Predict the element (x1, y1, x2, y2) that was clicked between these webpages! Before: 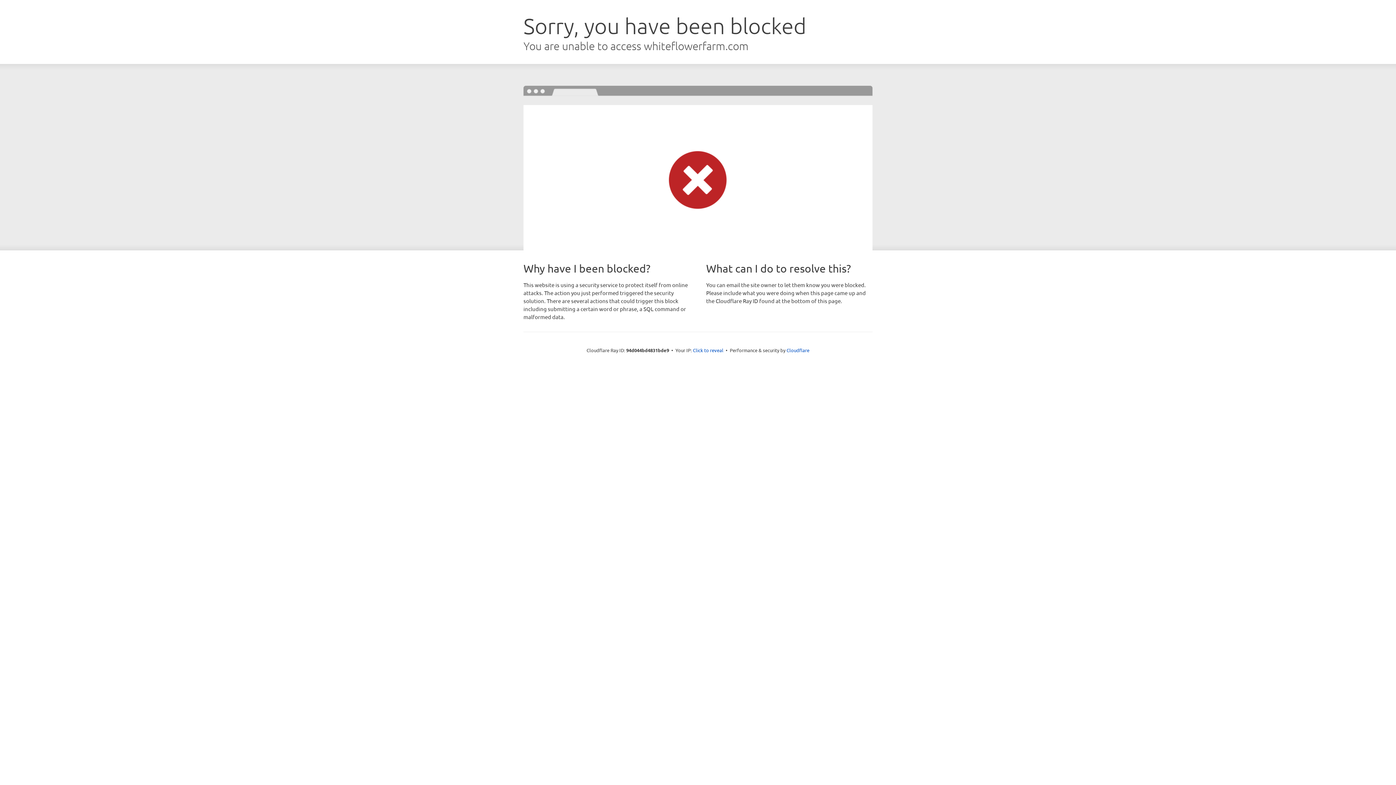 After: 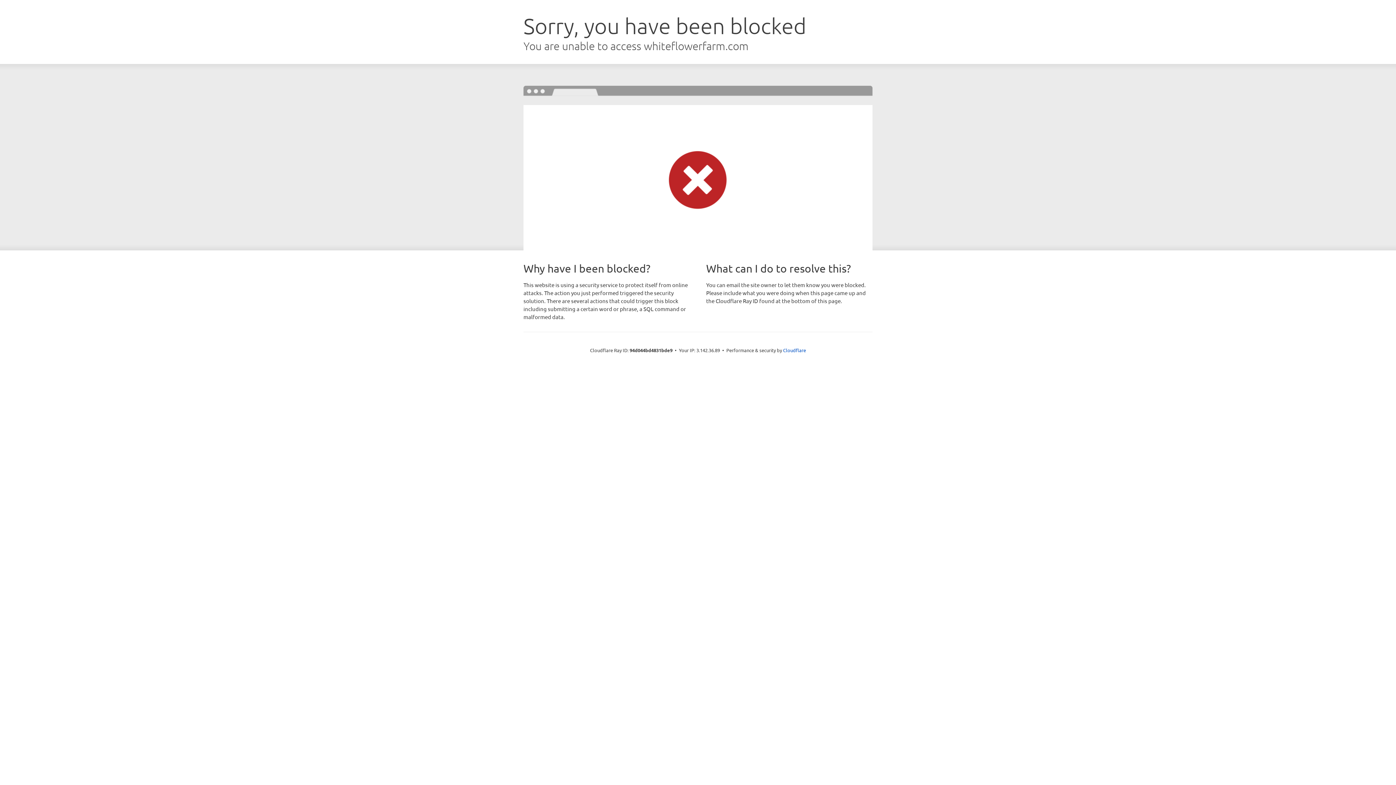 Action: label: Click to reveal bbox: (693, 346, 723, 353)